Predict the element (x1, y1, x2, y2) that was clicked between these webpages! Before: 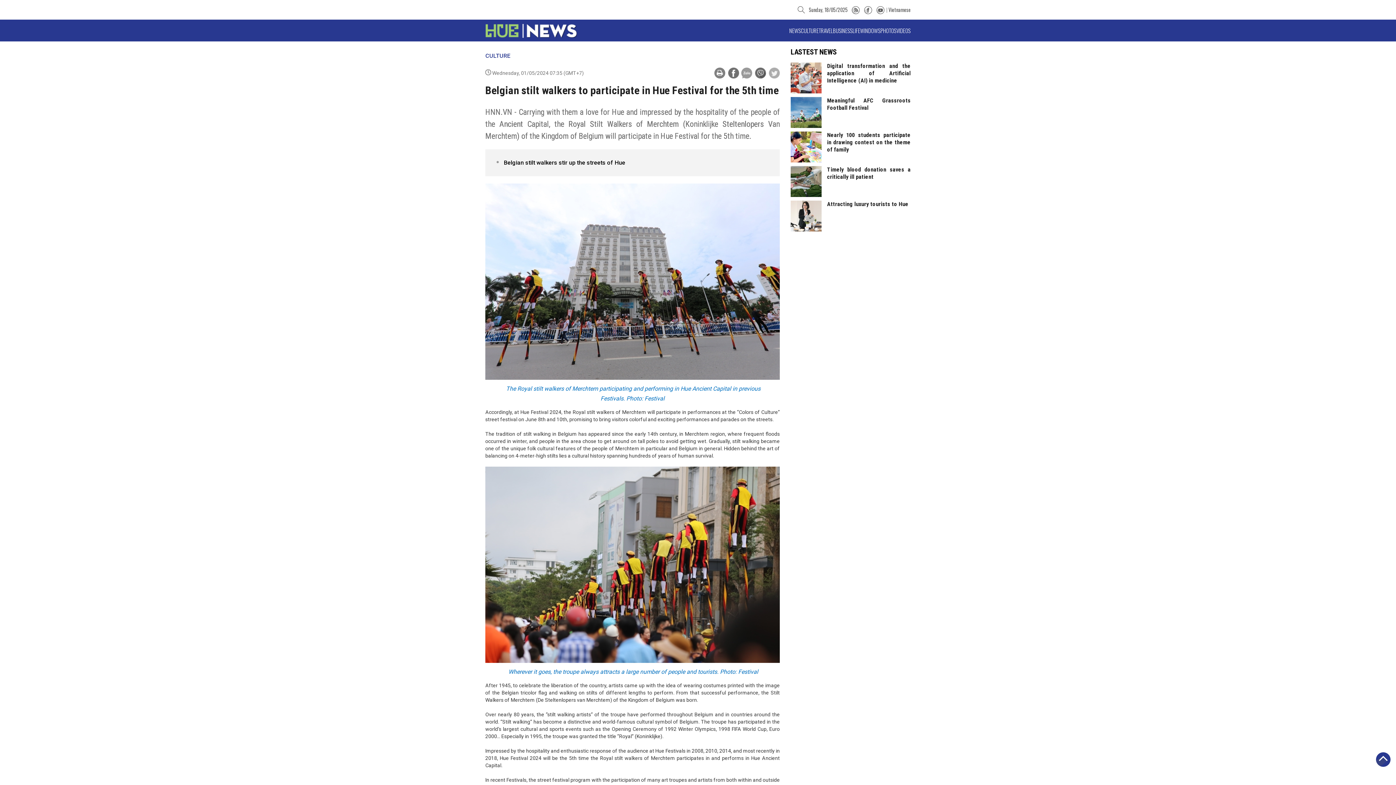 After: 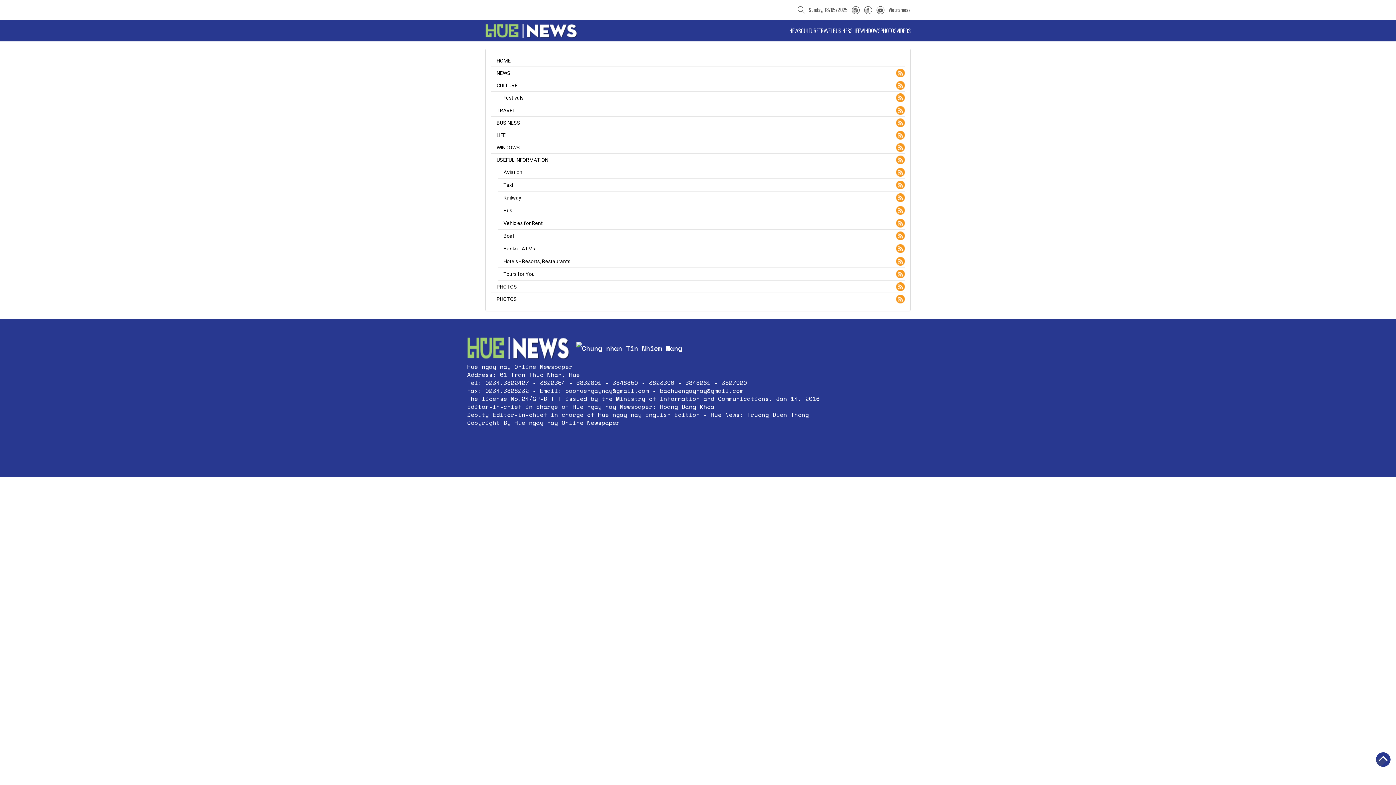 Action: bbox: (851, 5, 860, 13)